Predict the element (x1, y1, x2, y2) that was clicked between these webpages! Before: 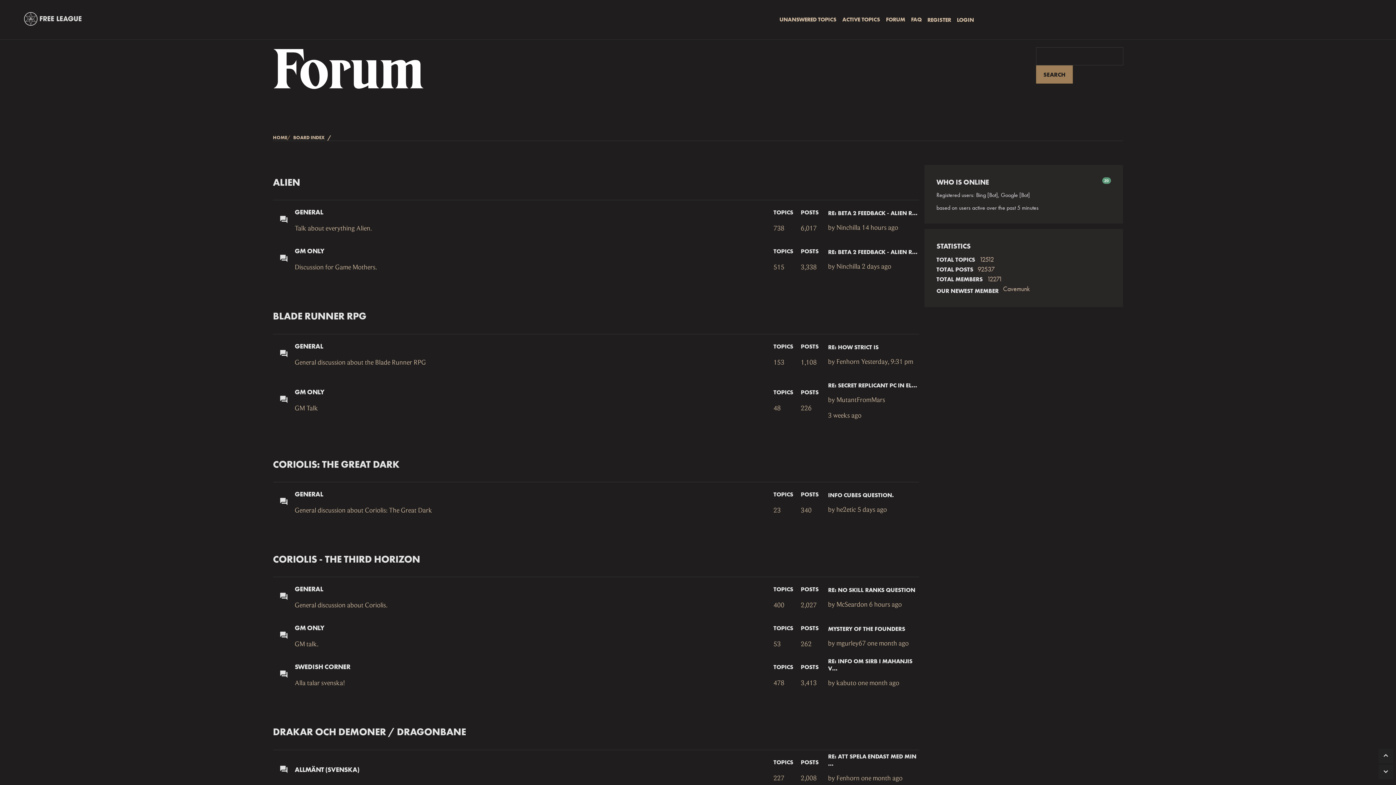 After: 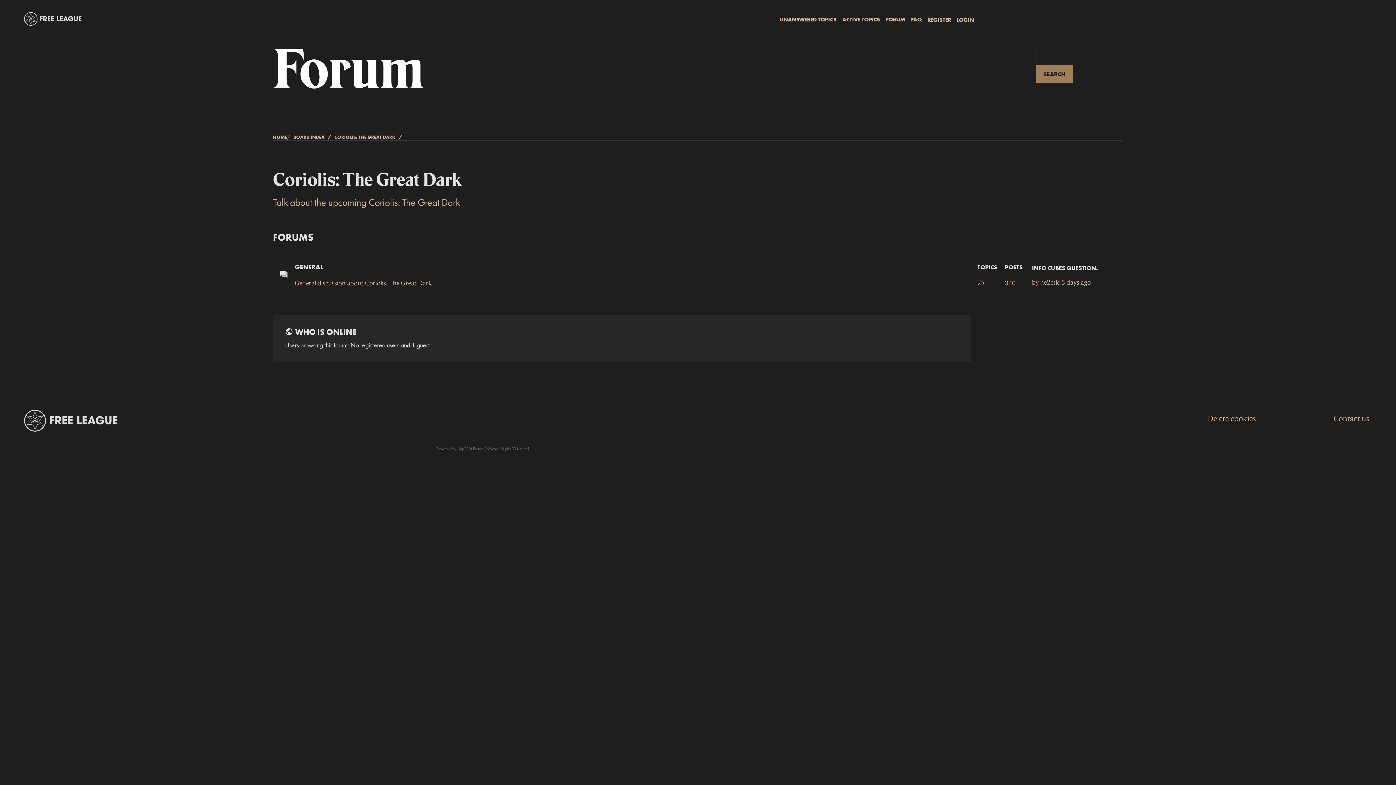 Action: label: CORIOLIS: THE GREAT DARK bbox: (273, 459, 399, 470)